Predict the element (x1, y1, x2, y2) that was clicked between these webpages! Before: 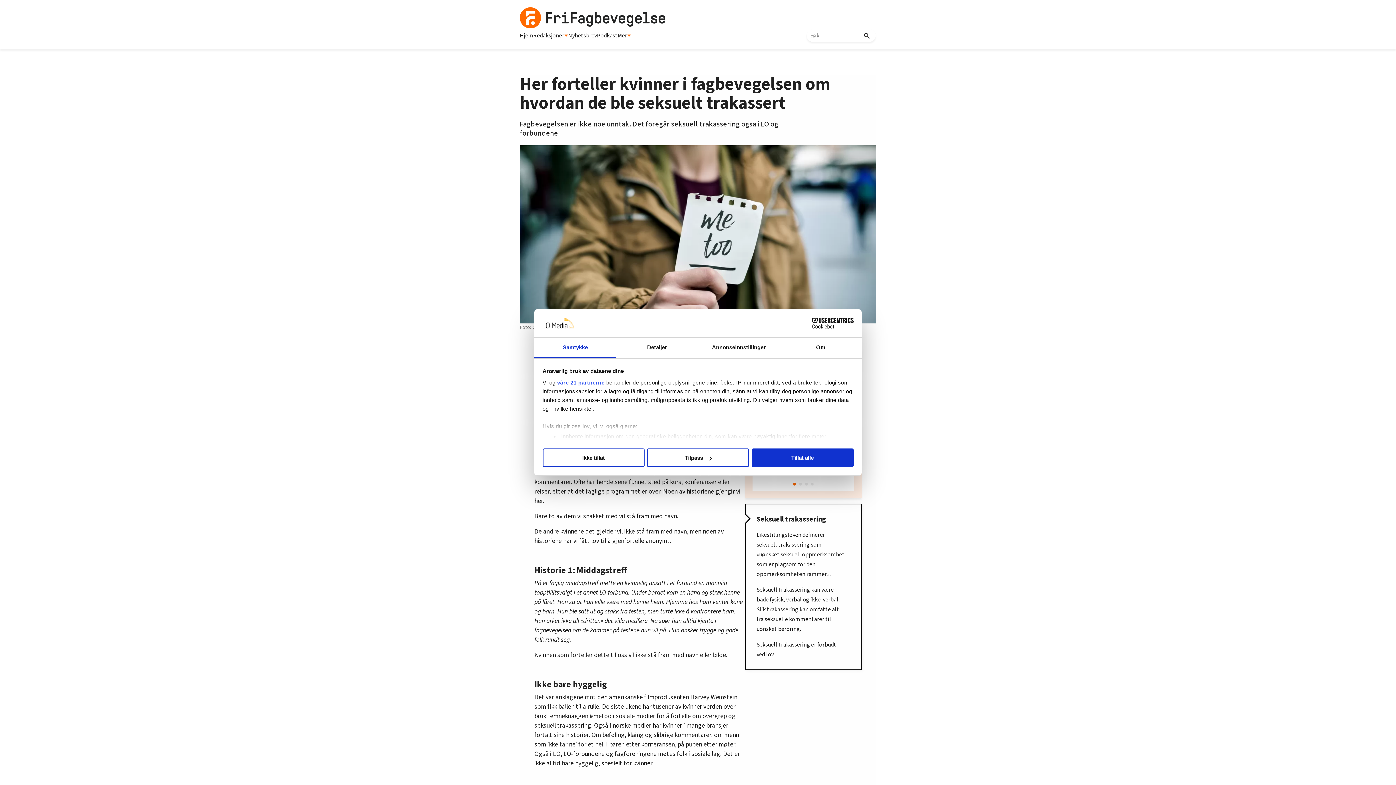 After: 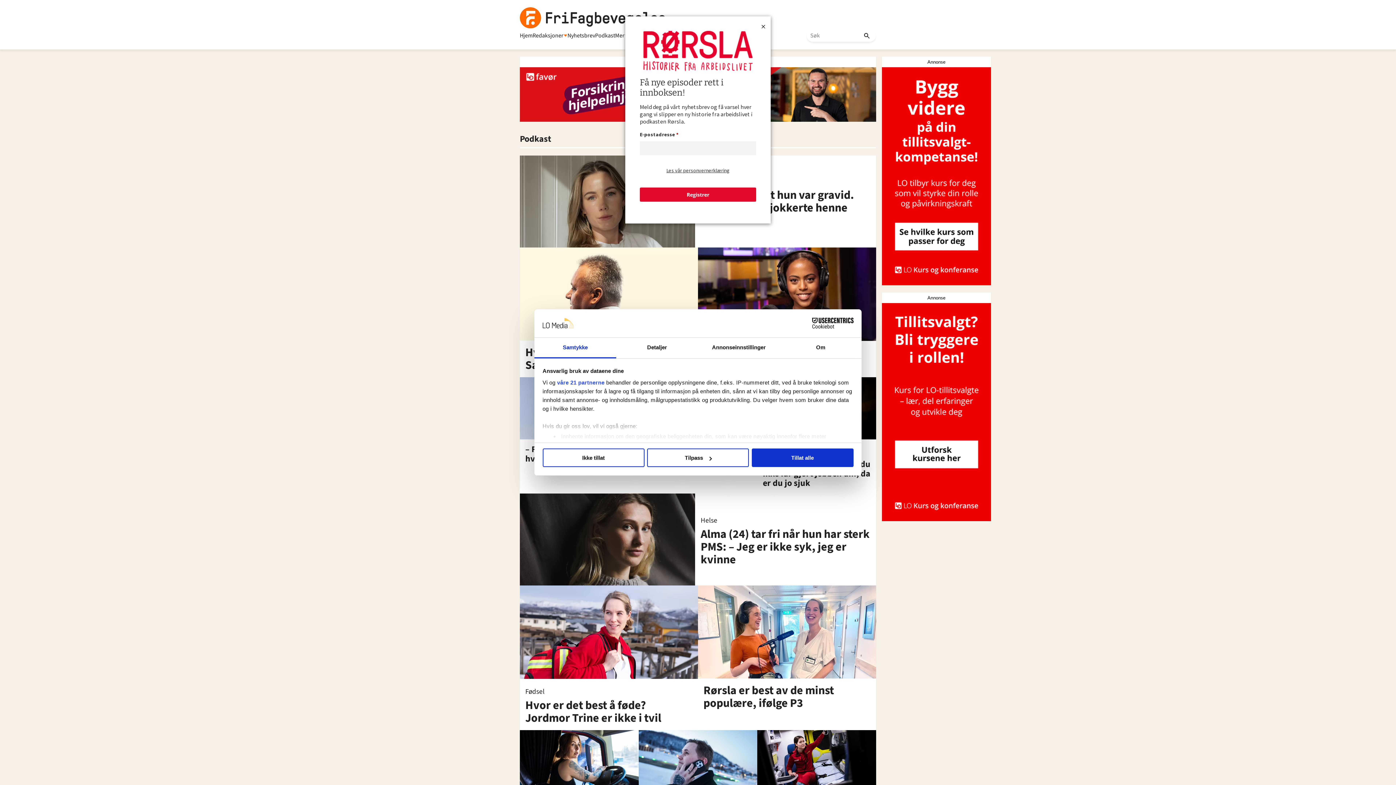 Action: label: Podkast bbox: (597, 31, 617, 40)